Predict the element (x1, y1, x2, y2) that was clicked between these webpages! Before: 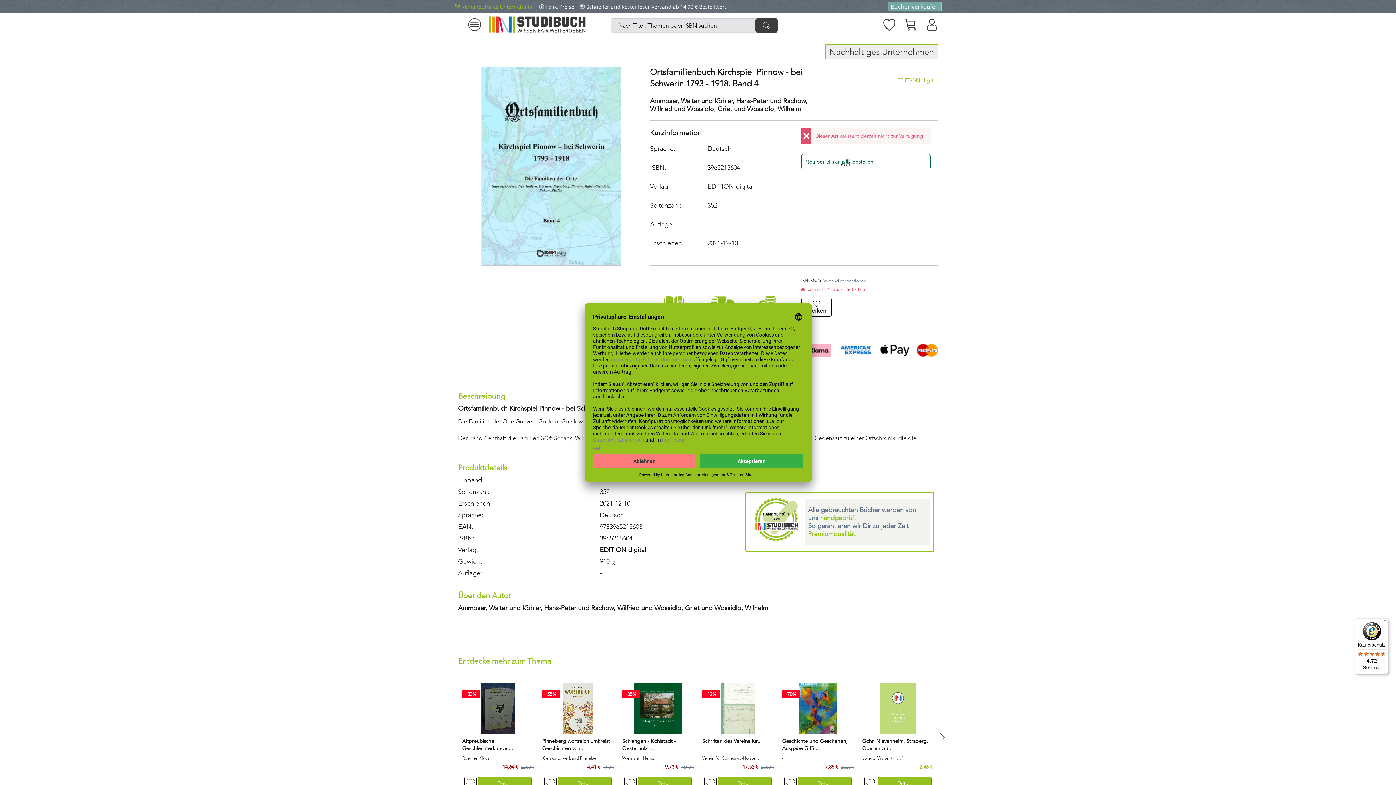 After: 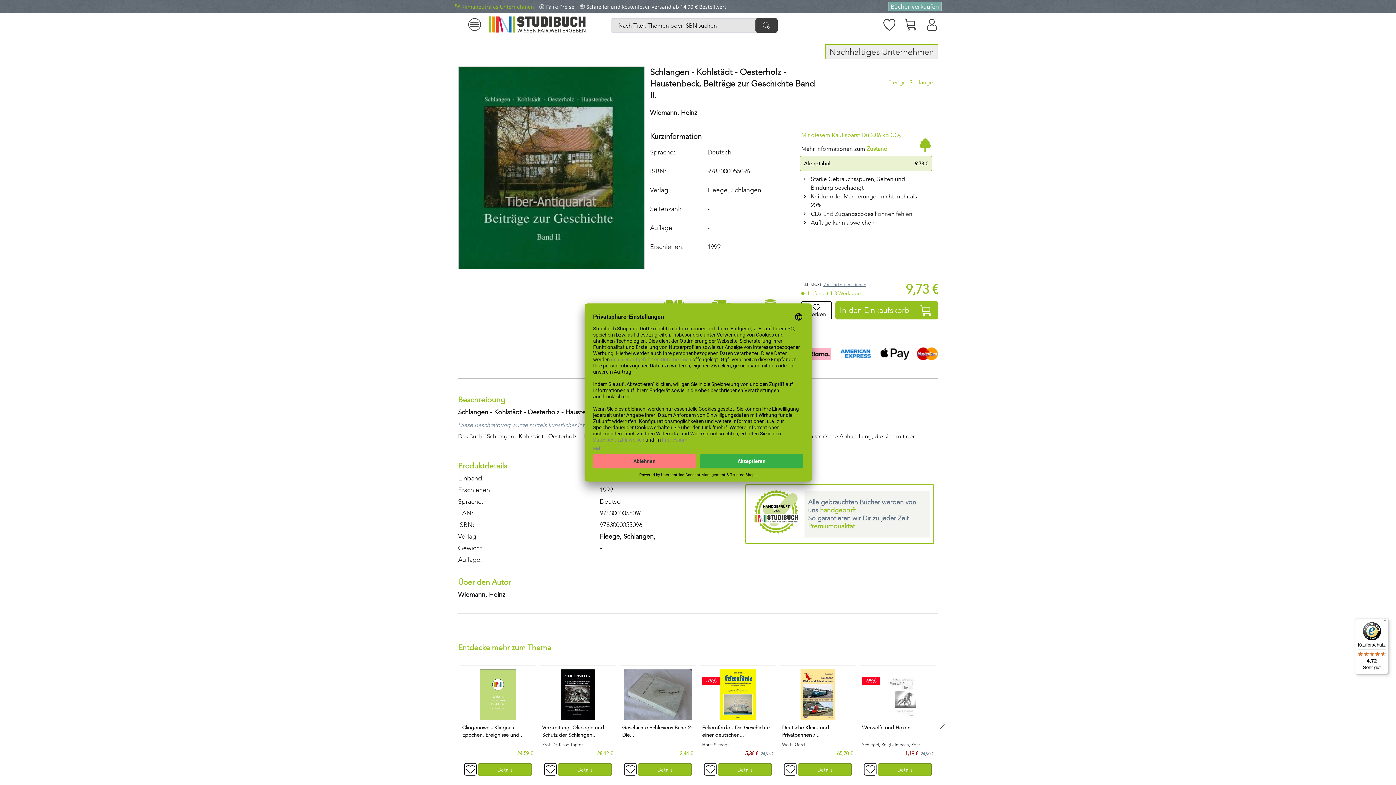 Action: label: Details bbox: (638, 777, 692, 789)